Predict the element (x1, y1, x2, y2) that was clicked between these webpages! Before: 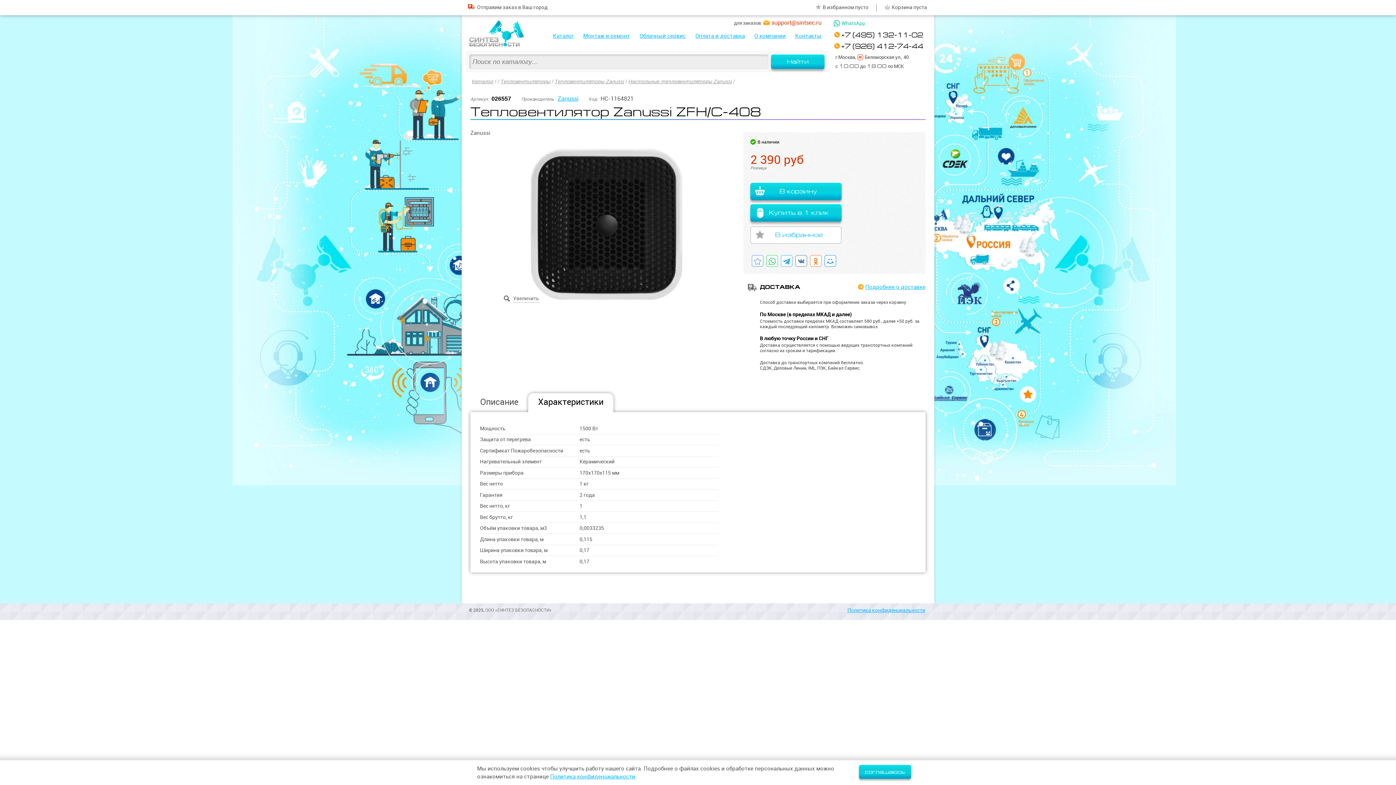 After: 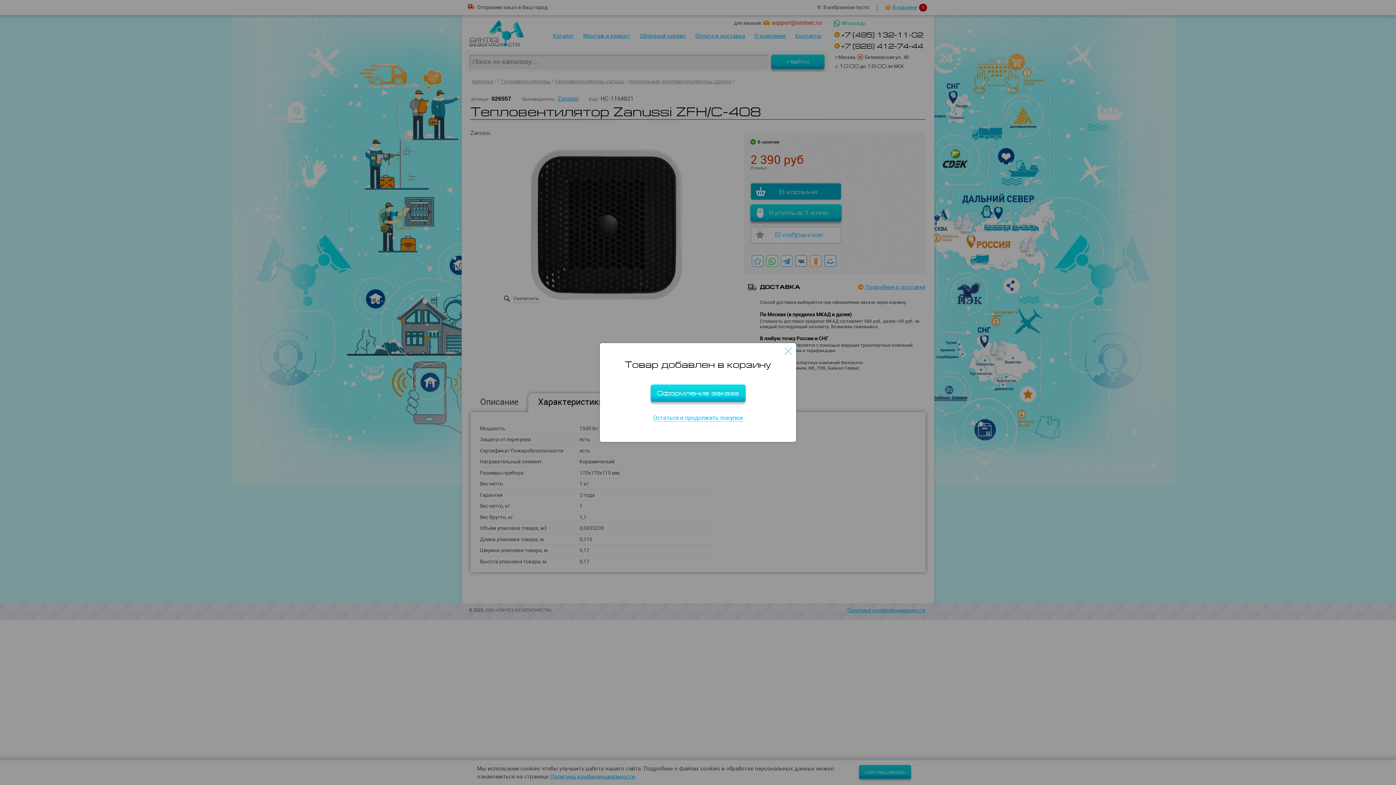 Action: bbox: (750, 182, 841, 200) label: В корзину